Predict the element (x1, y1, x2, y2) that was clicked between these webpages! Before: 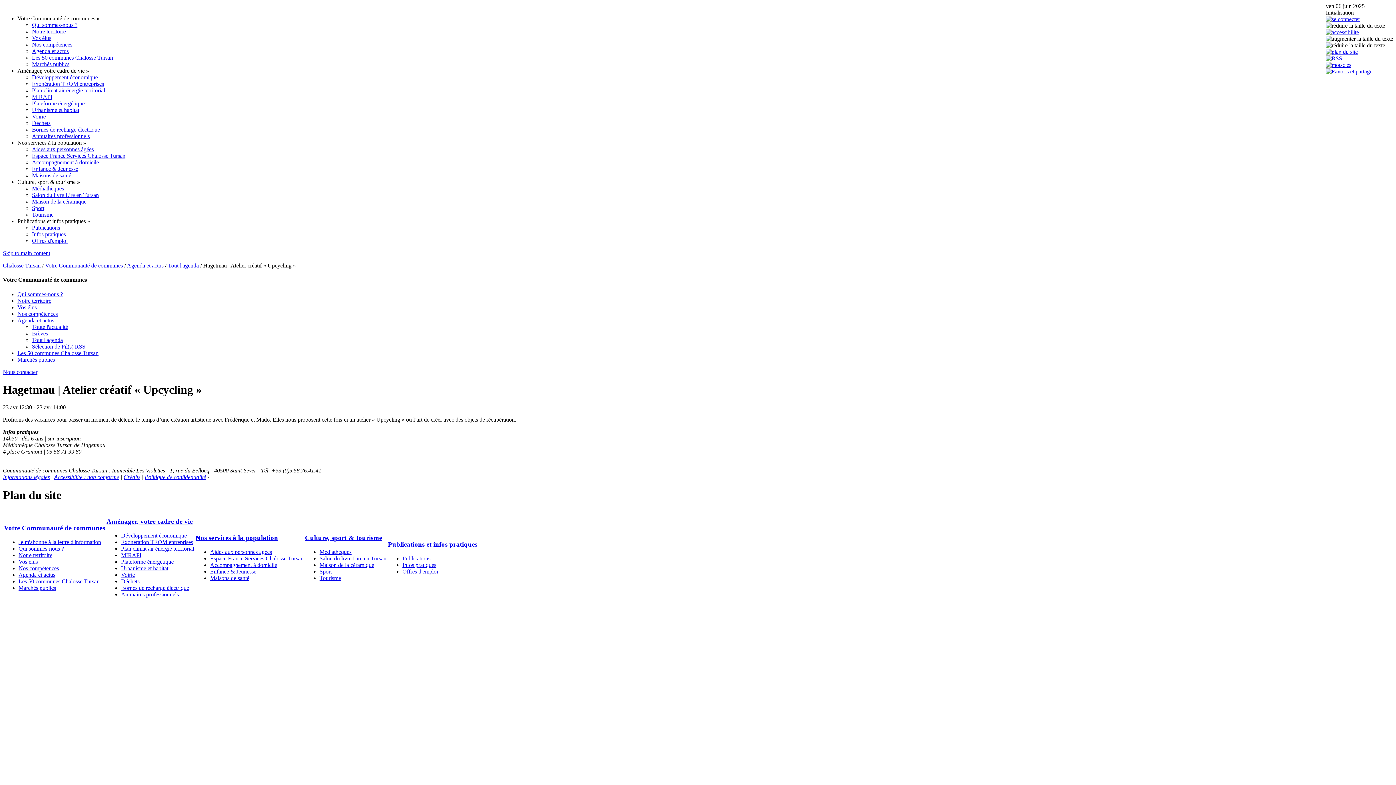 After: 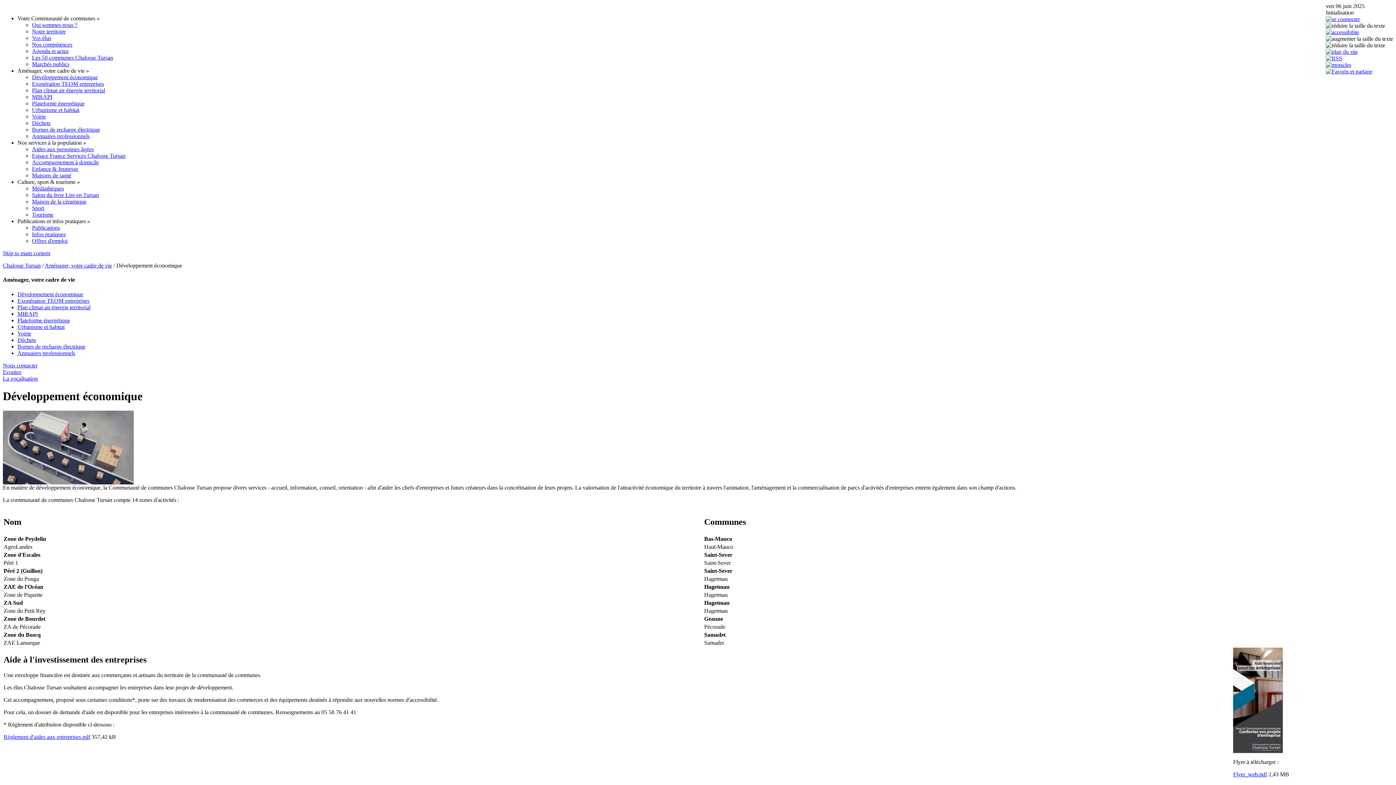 Action: bbox: (32, 74, 97, 80) label: Développement économique